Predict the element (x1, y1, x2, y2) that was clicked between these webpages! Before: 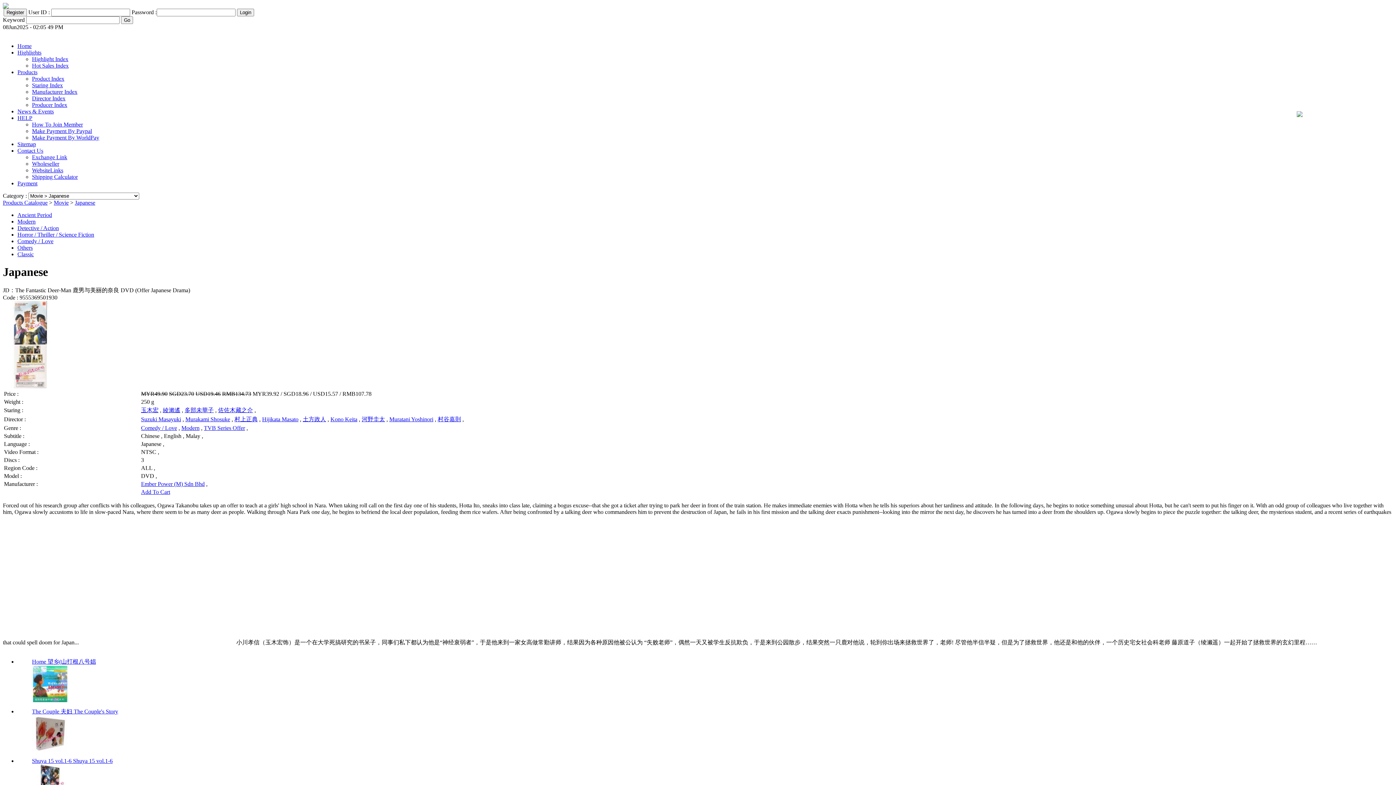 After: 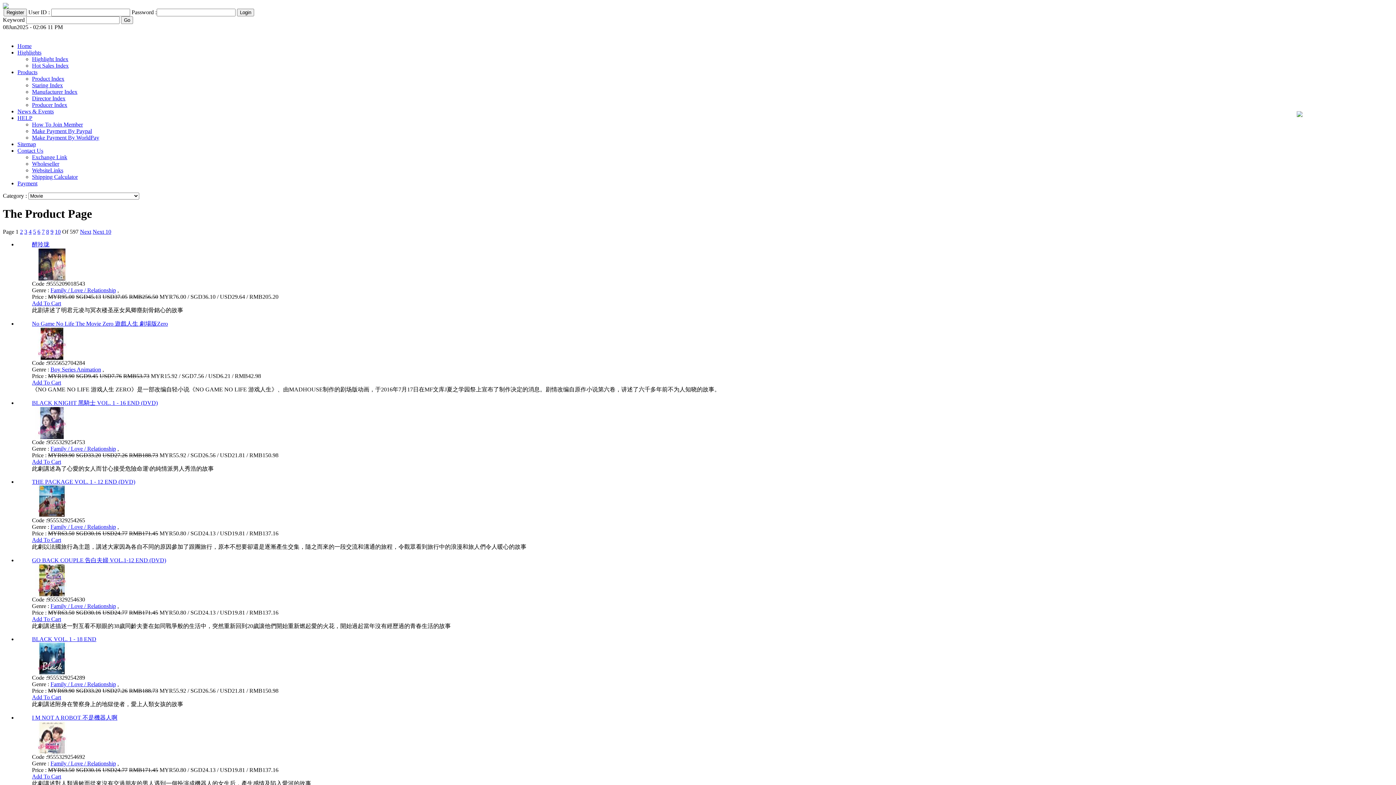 Action: bbox: (330, 416, 357, 422) label: Kono Keita